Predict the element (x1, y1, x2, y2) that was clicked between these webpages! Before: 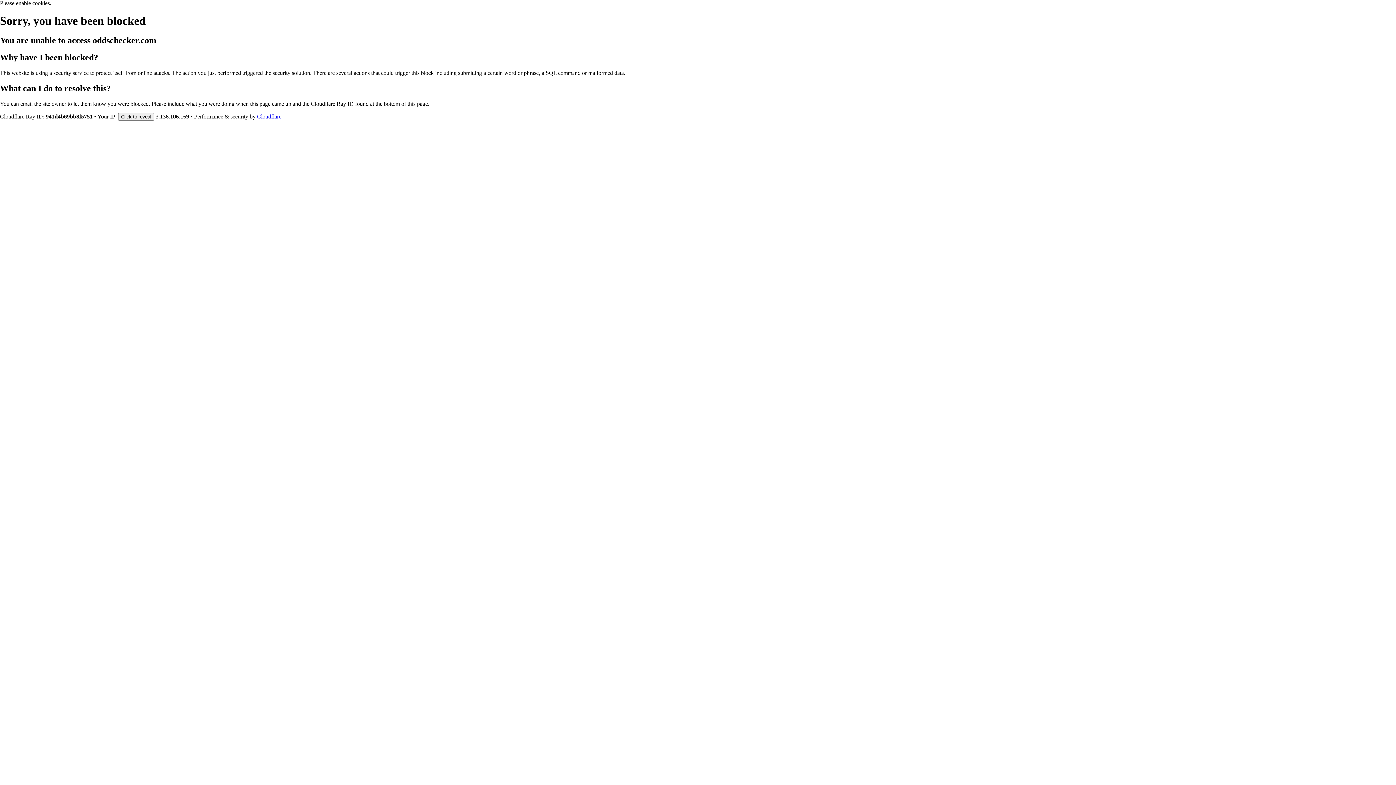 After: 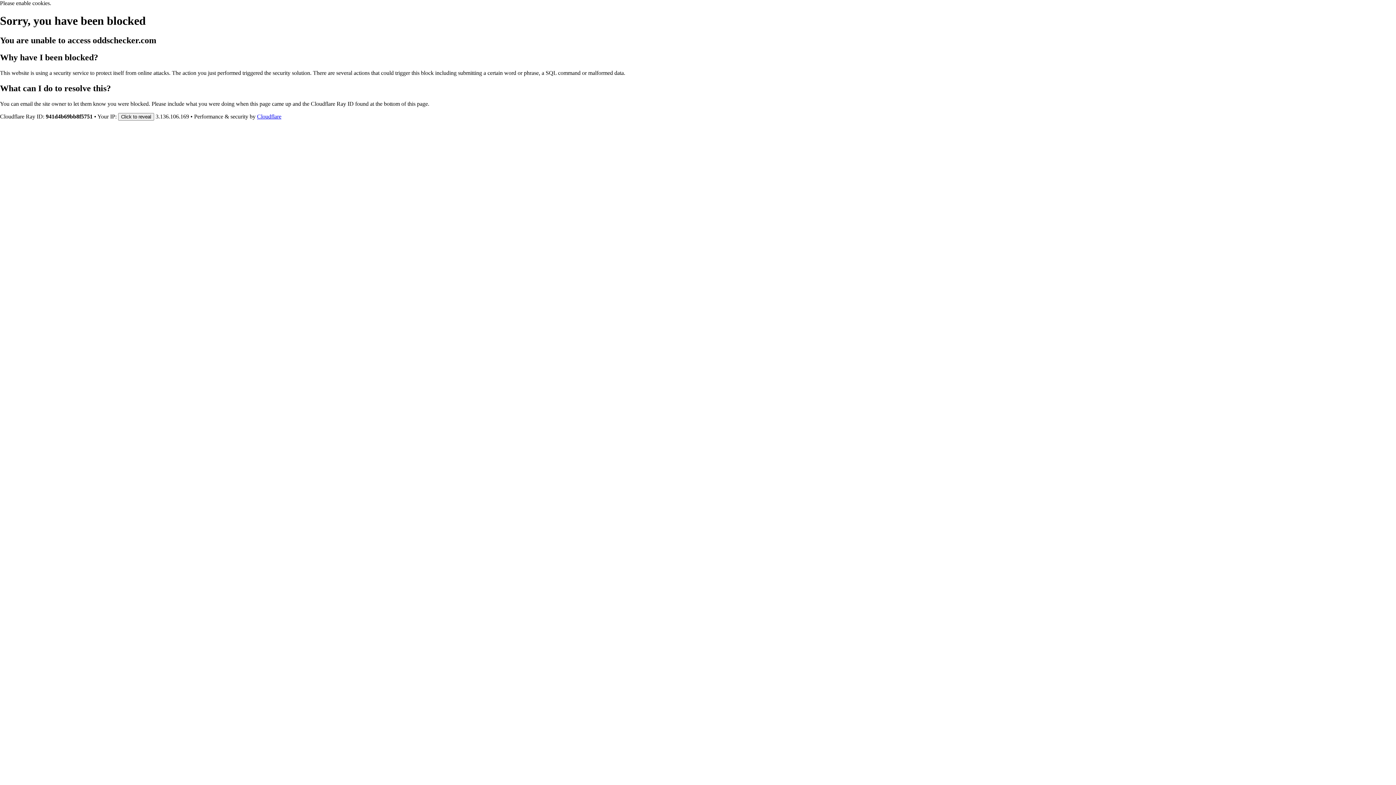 Action: bbox: (257, 113, 281, 119) label: Cloudflare